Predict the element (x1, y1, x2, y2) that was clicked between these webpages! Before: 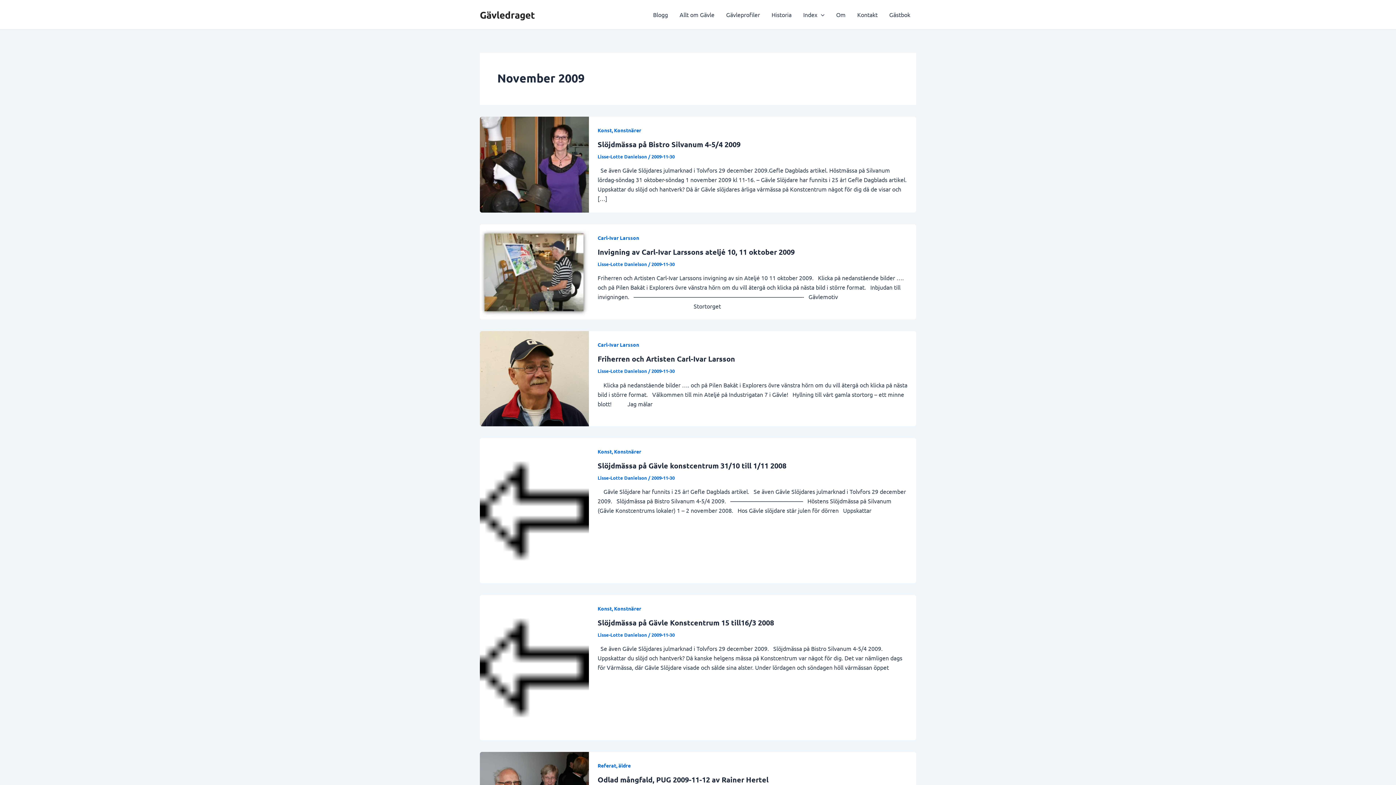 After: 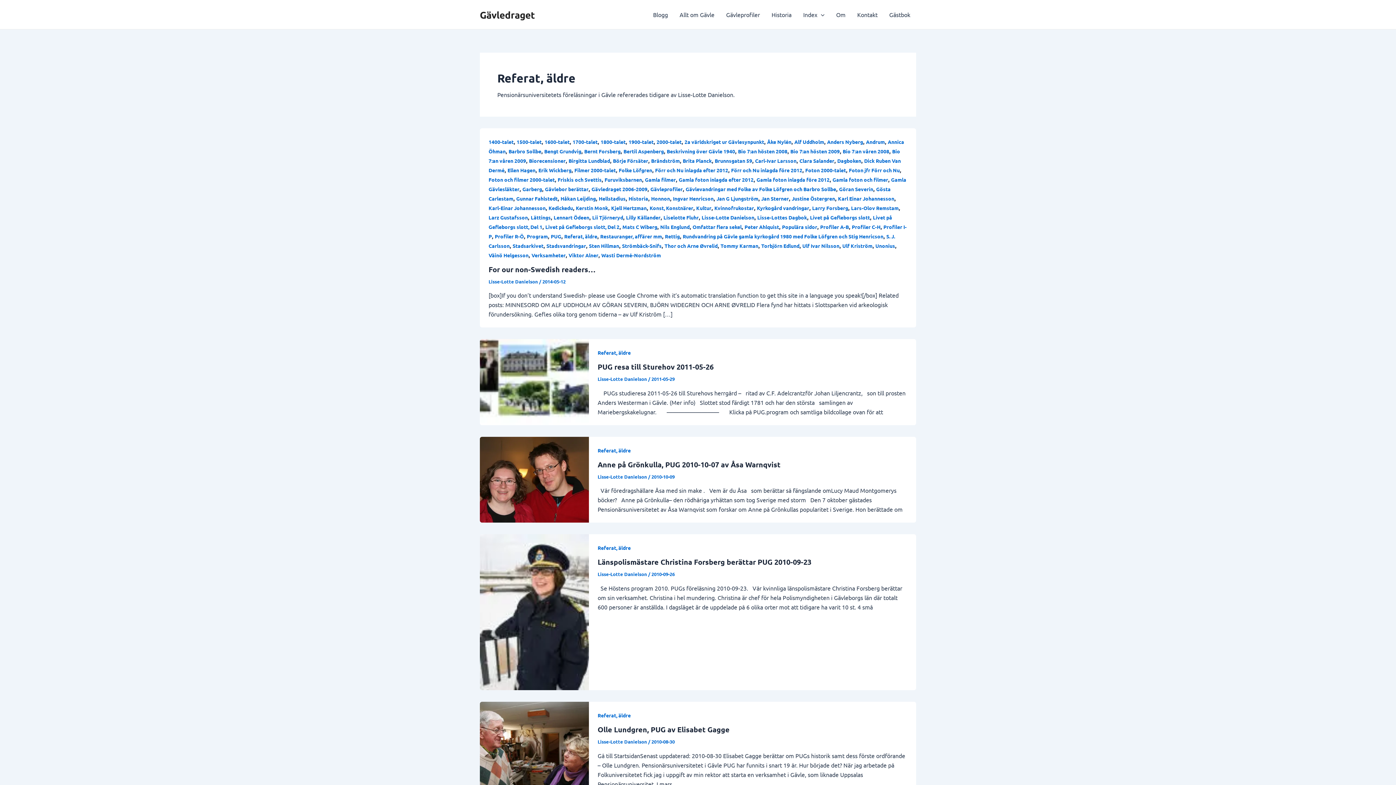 Action: label: Referat, äldre bbox: (597, 762, 630, 769)